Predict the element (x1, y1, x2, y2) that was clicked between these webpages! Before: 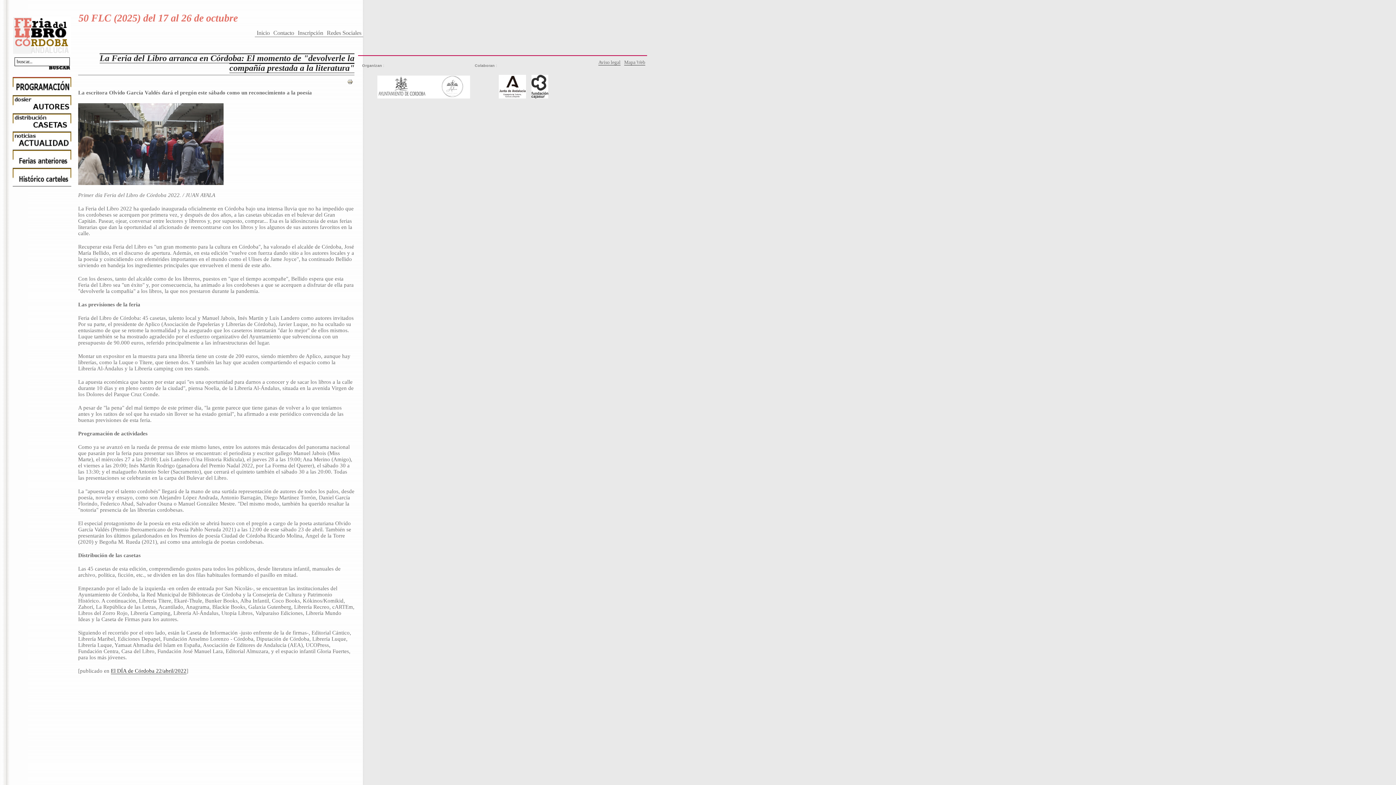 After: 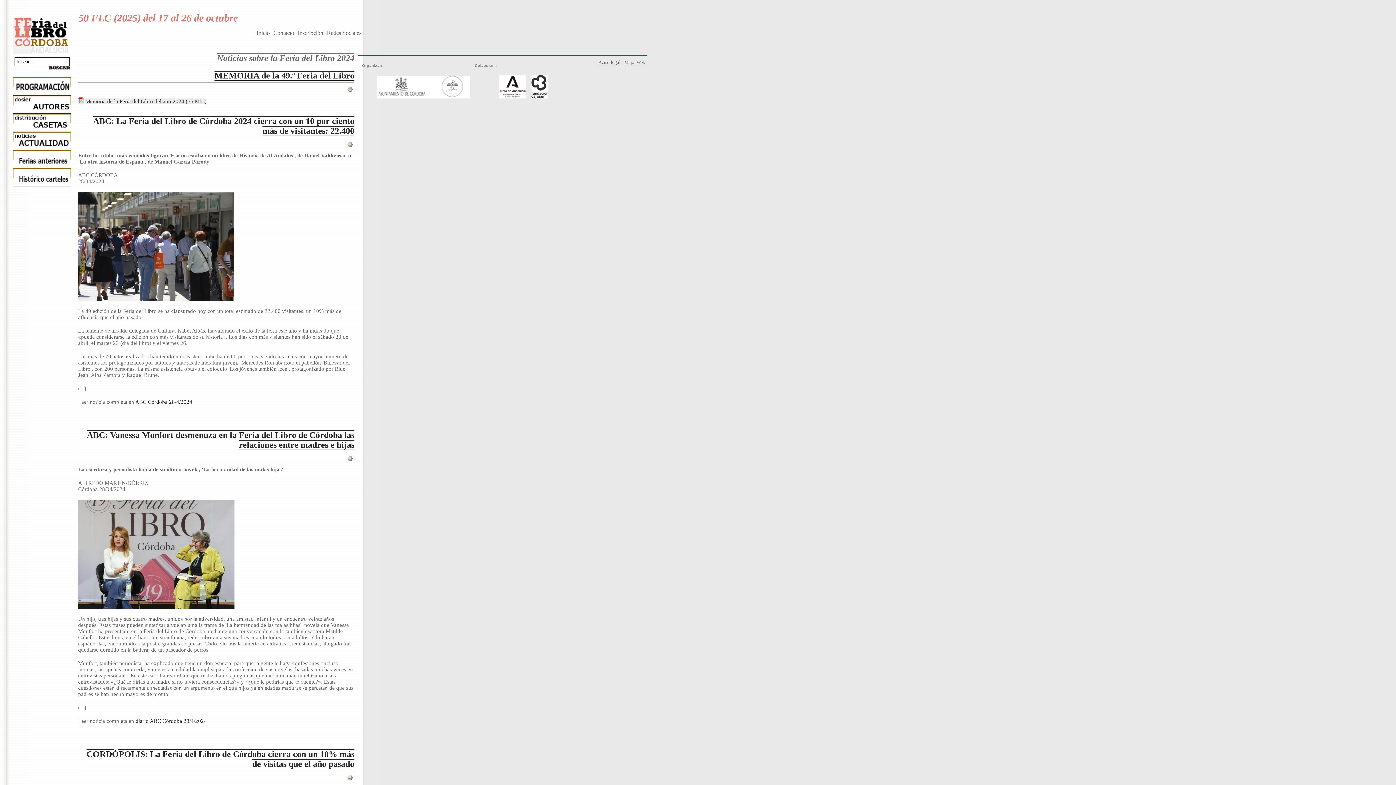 Action: bbox: (12, 144, 71, 150)